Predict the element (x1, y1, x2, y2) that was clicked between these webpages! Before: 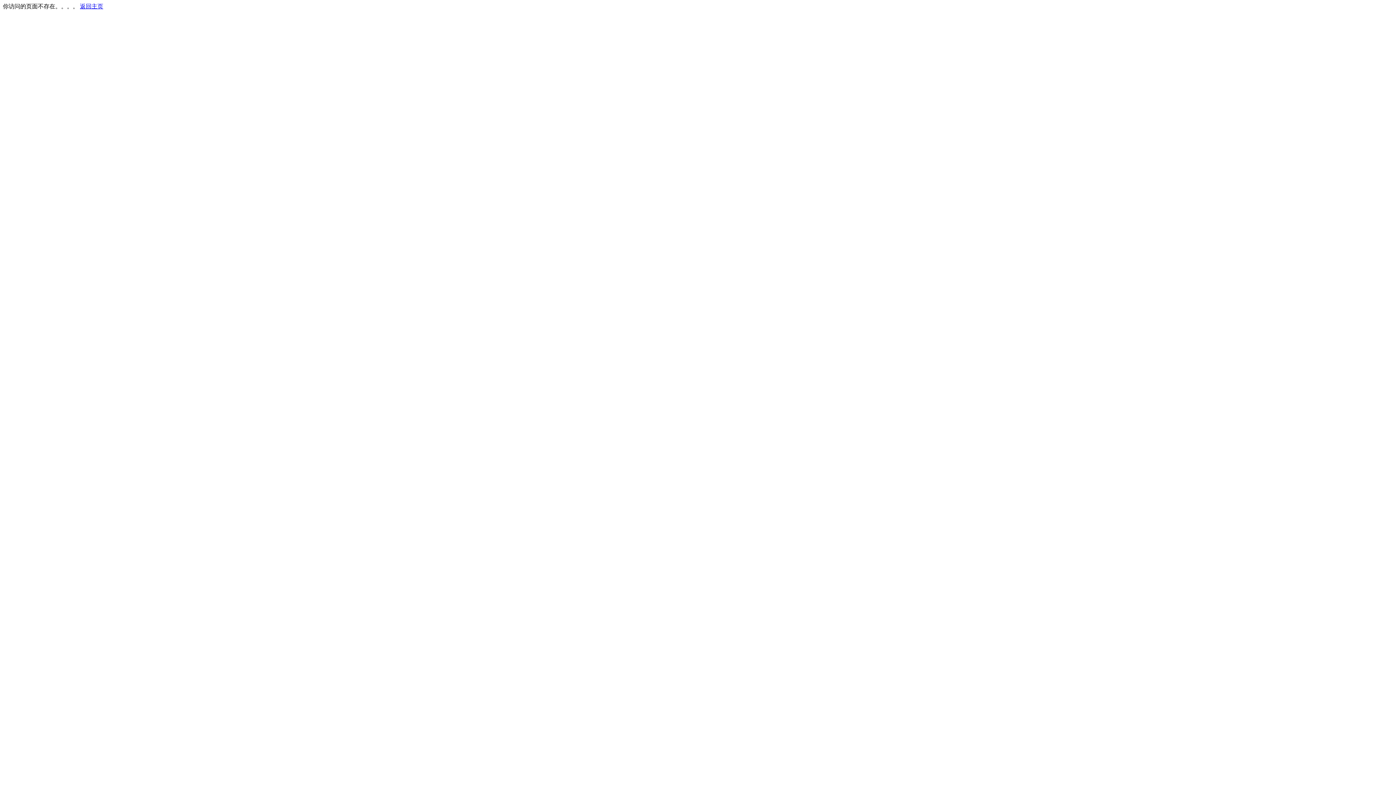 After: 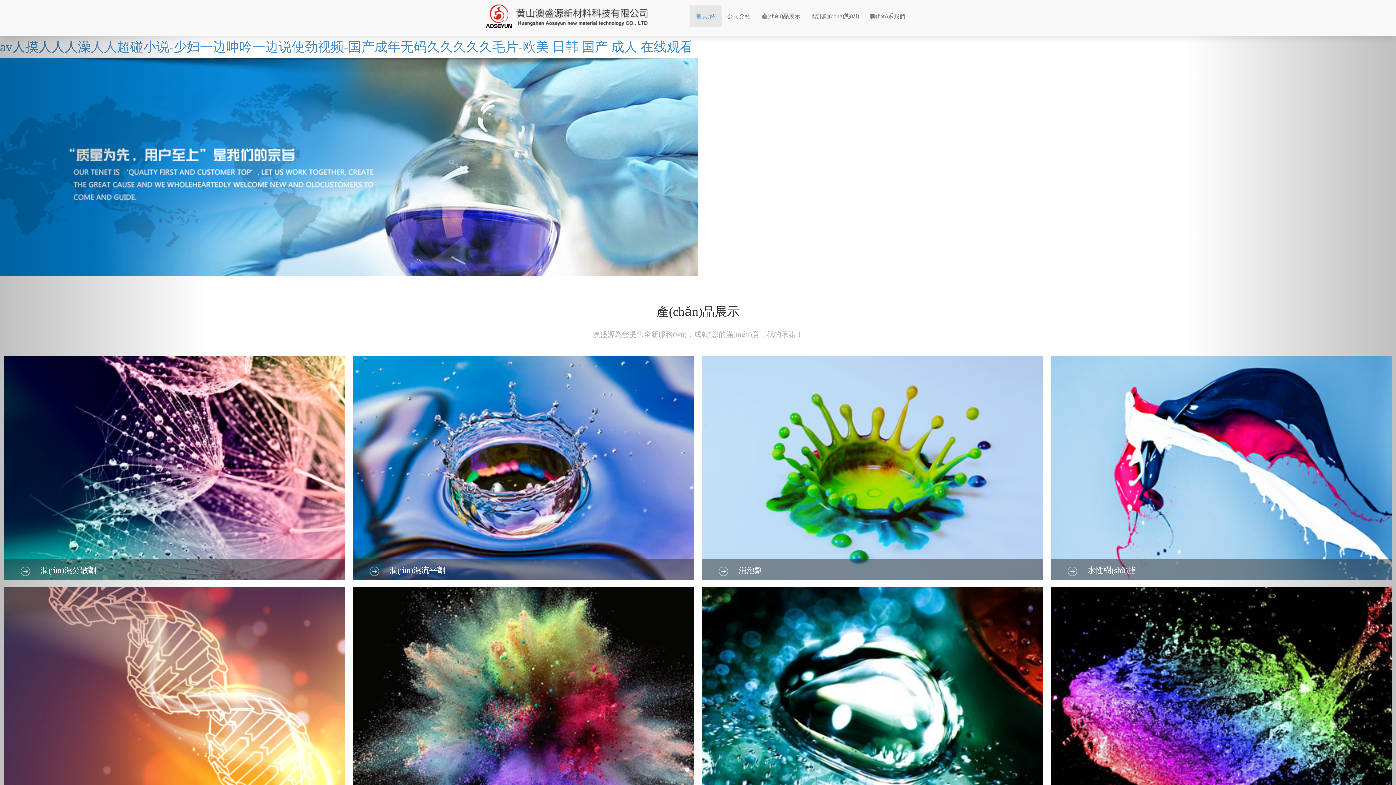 Action: label: 返回主页 bbox: (80, 3, 103, 9)